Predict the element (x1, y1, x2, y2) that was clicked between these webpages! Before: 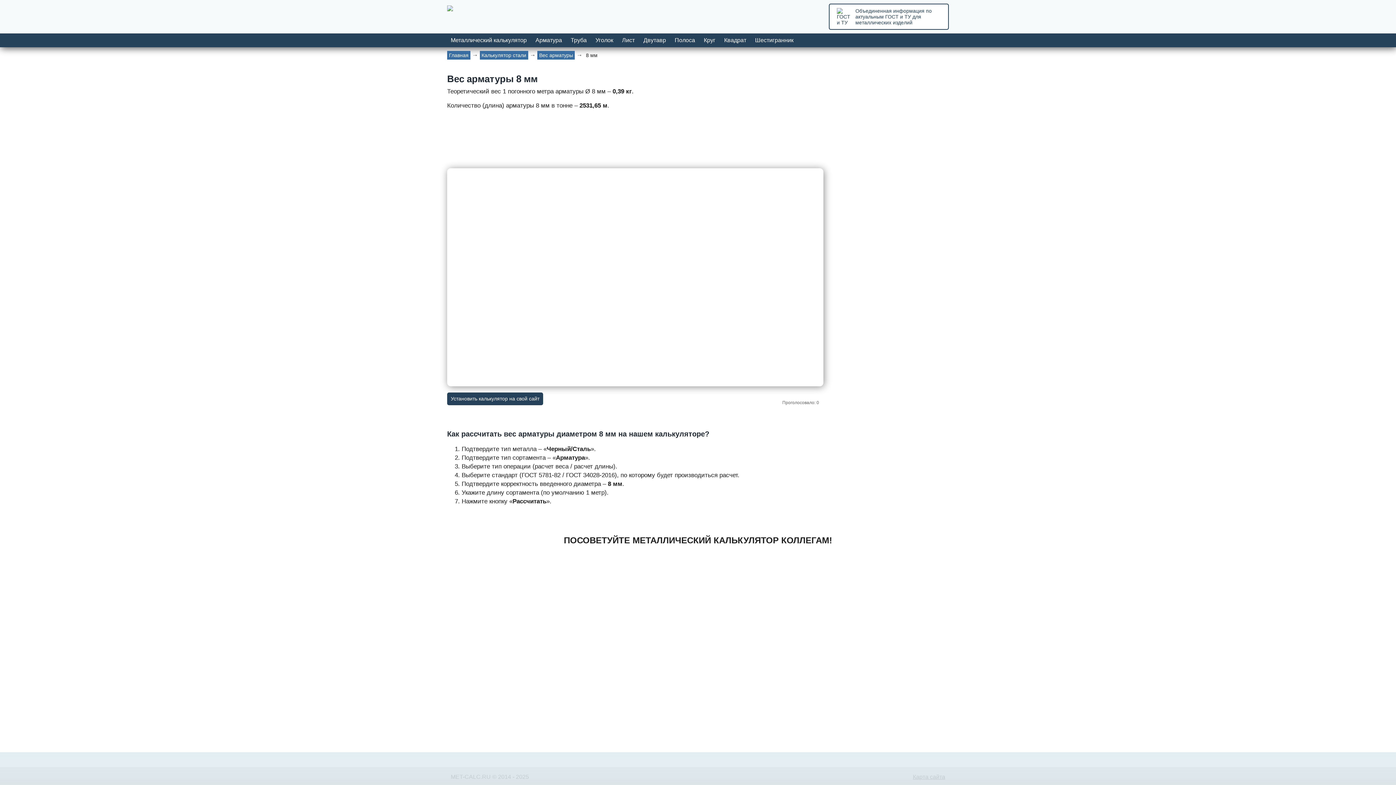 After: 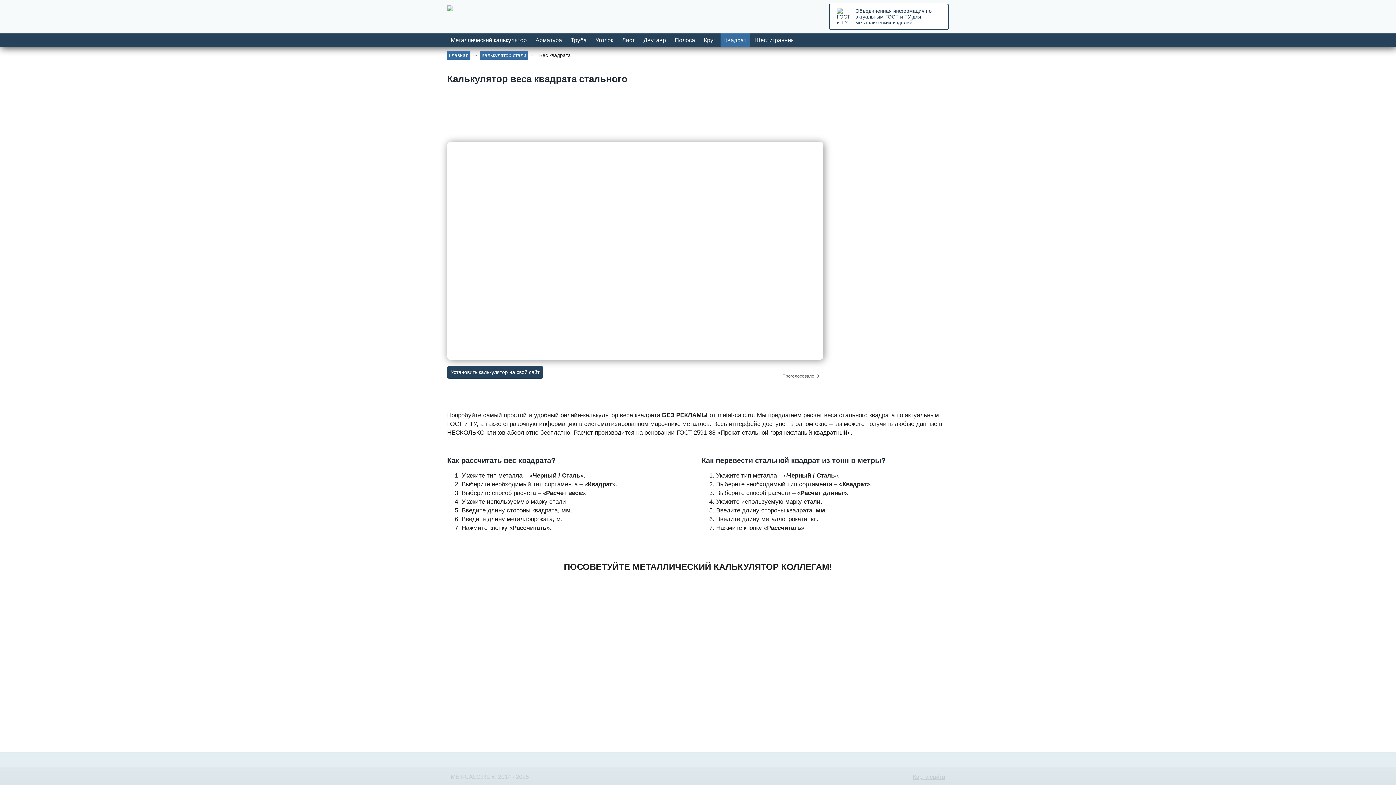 Action: bbox: (720, 33, 750, 47) label: Квадрат